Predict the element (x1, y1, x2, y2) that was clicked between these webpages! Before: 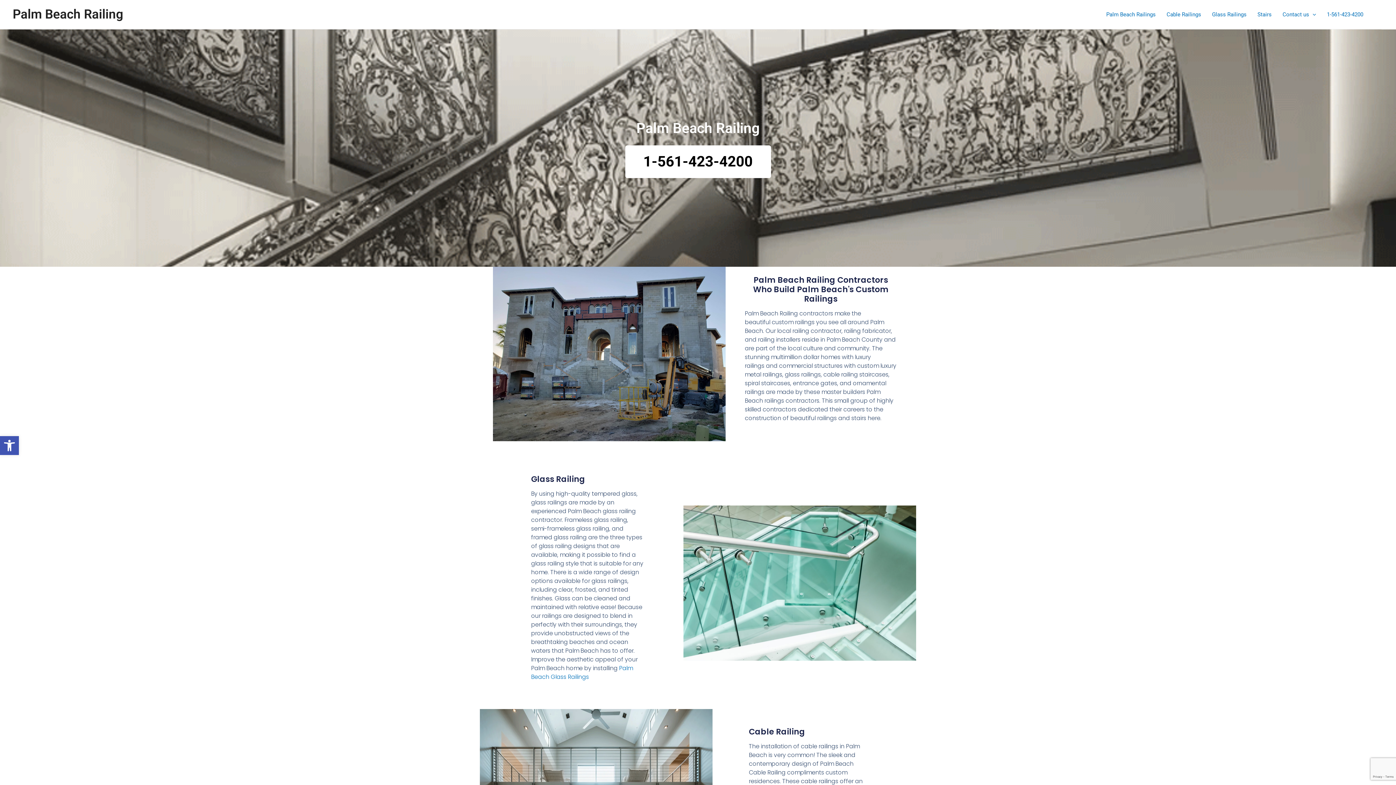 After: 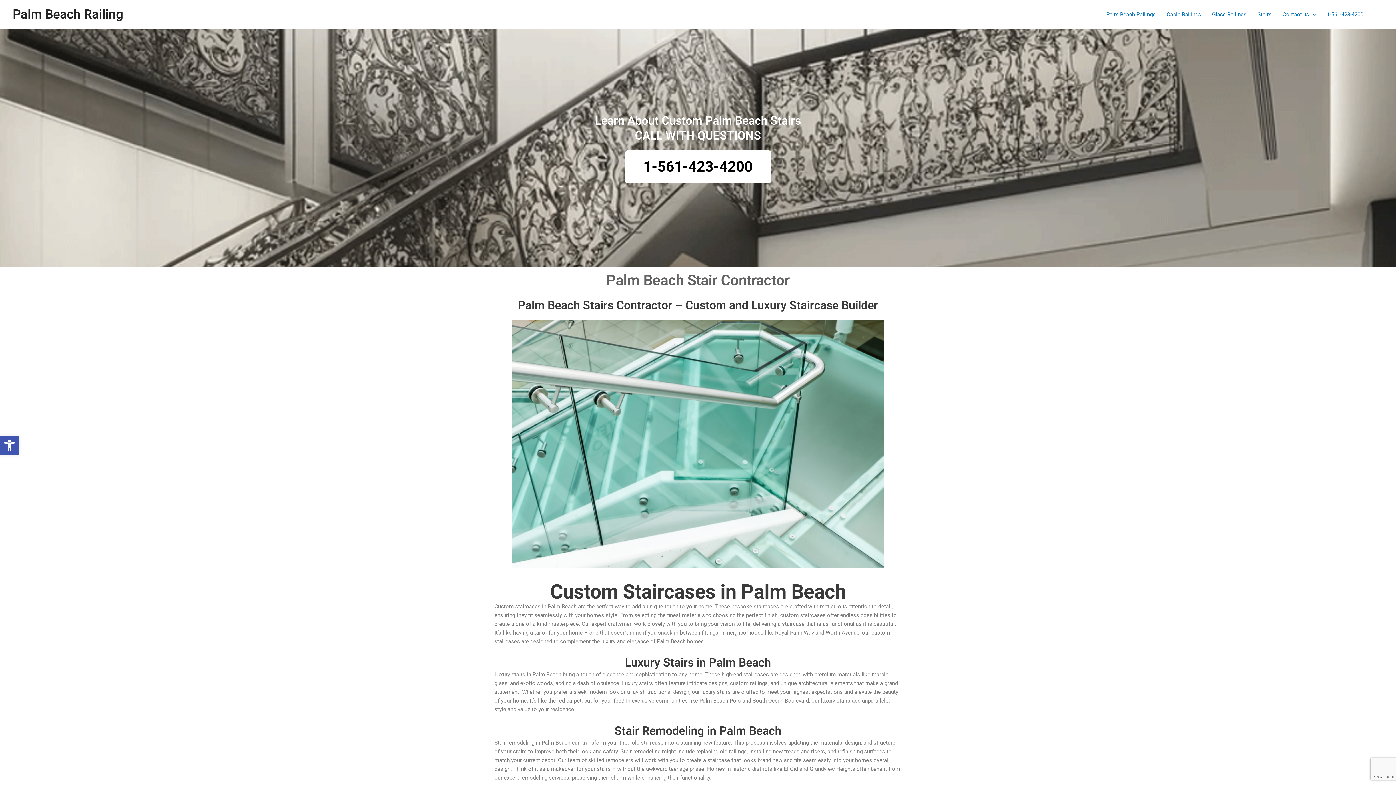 Action: label: Stairs bbox: (1252, 0, 1277, 29)